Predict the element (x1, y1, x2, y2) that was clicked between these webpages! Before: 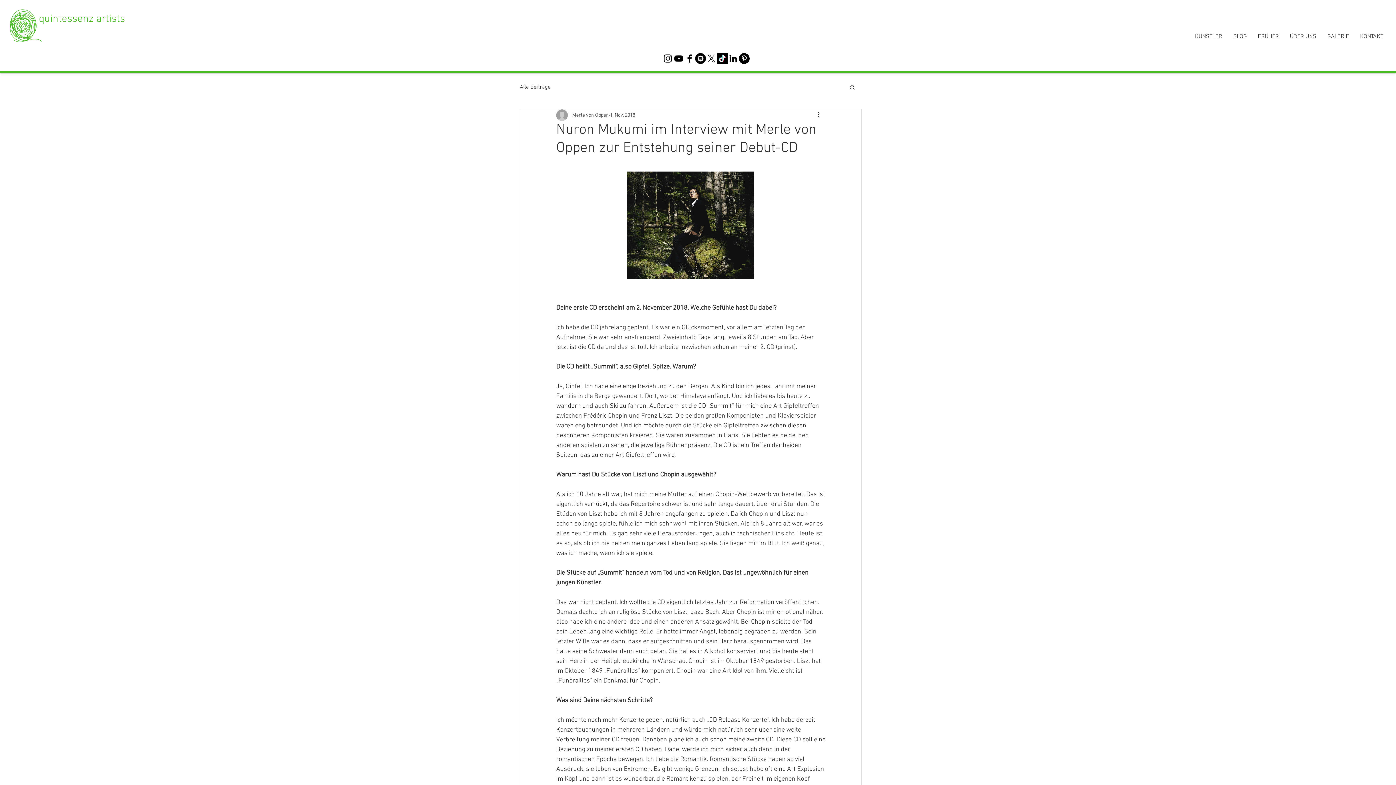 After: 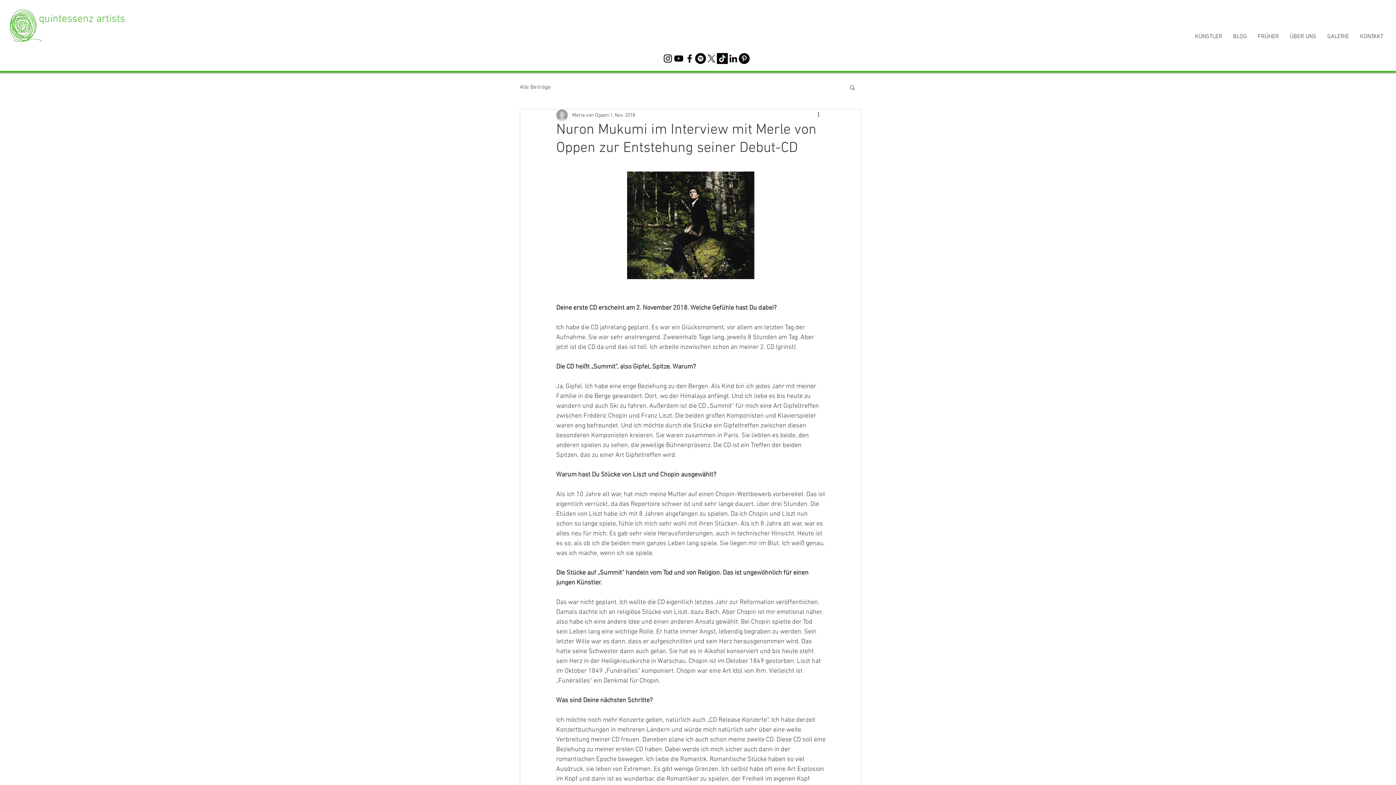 Action: label: Spotify - Schwarzer Kreis bbox: (695, 53, 706, 64)